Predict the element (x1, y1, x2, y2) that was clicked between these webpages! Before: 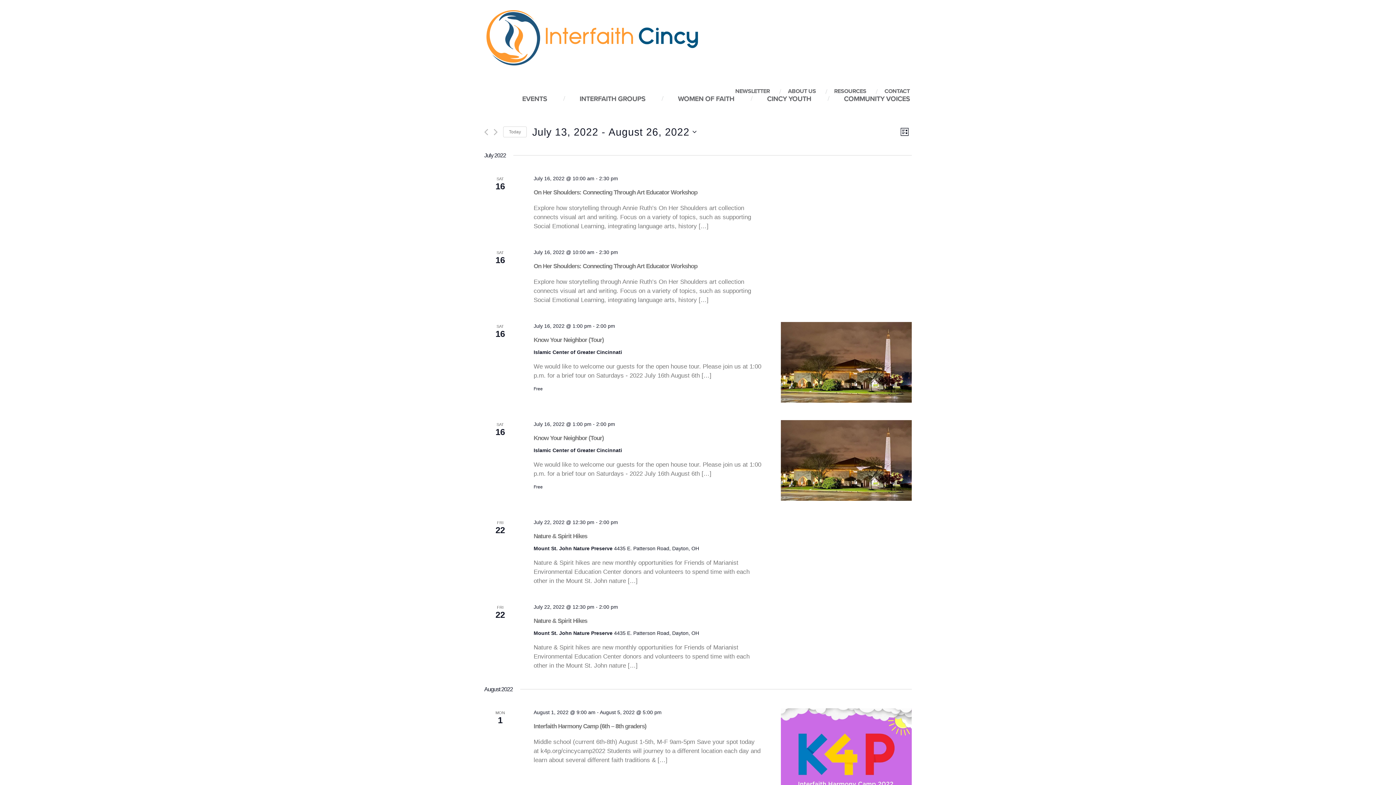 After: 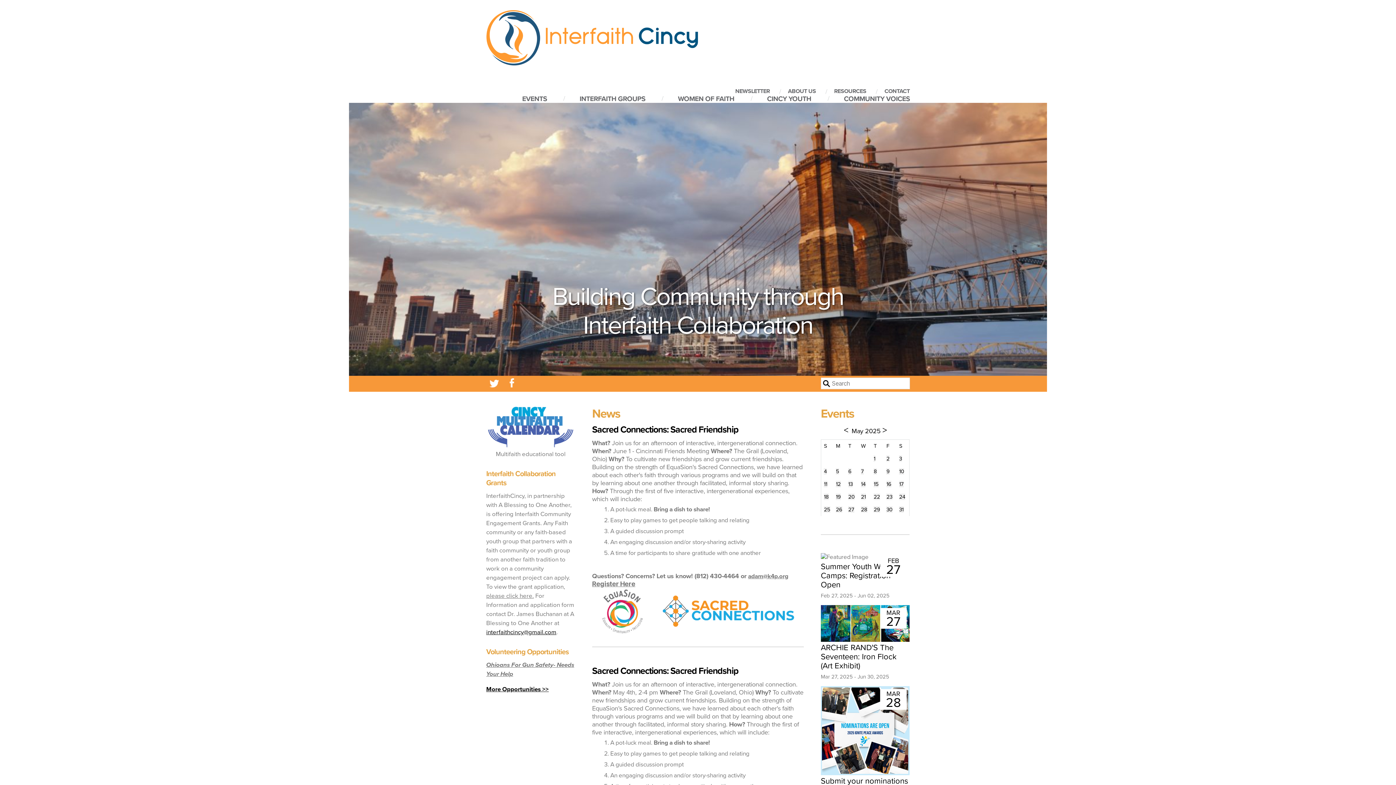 Action: bbox: (486, 10, 698, 65)